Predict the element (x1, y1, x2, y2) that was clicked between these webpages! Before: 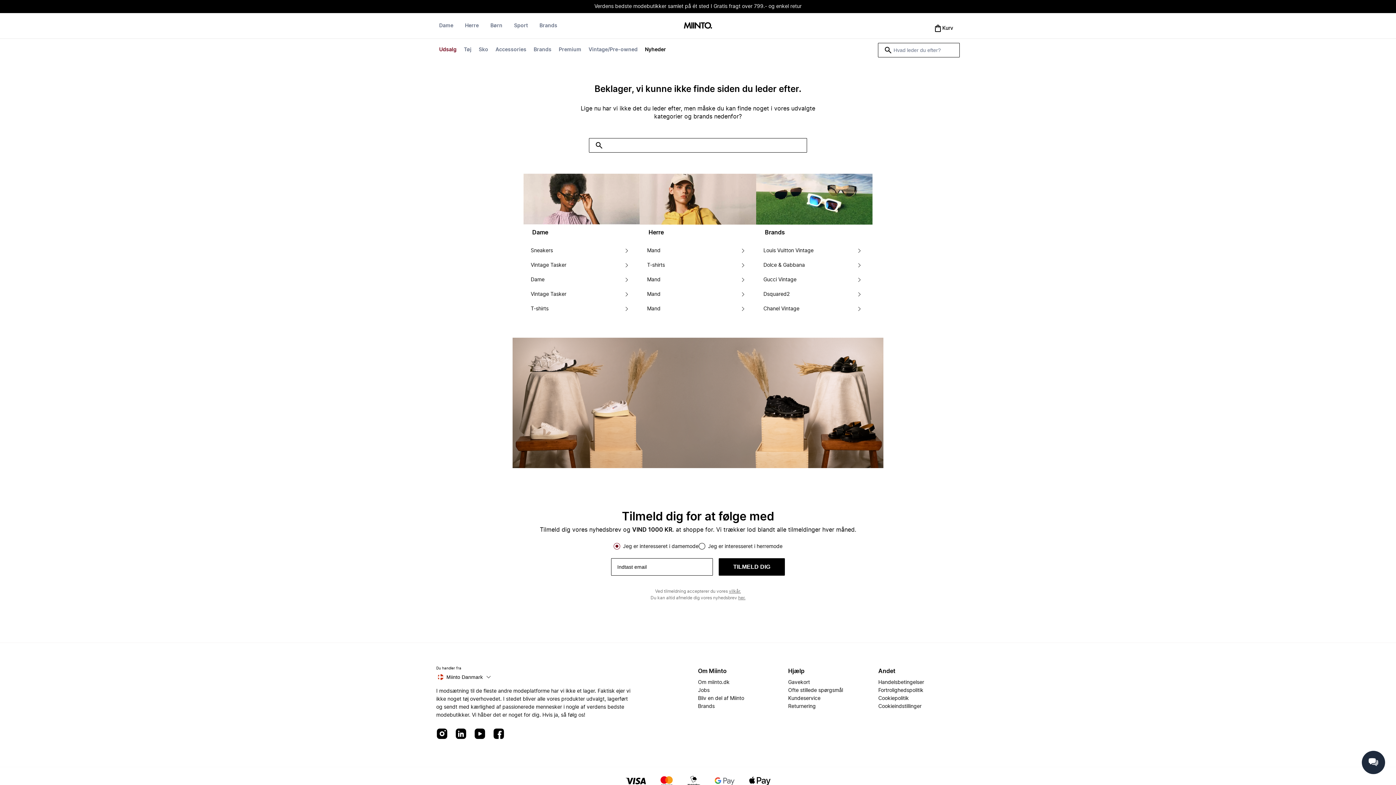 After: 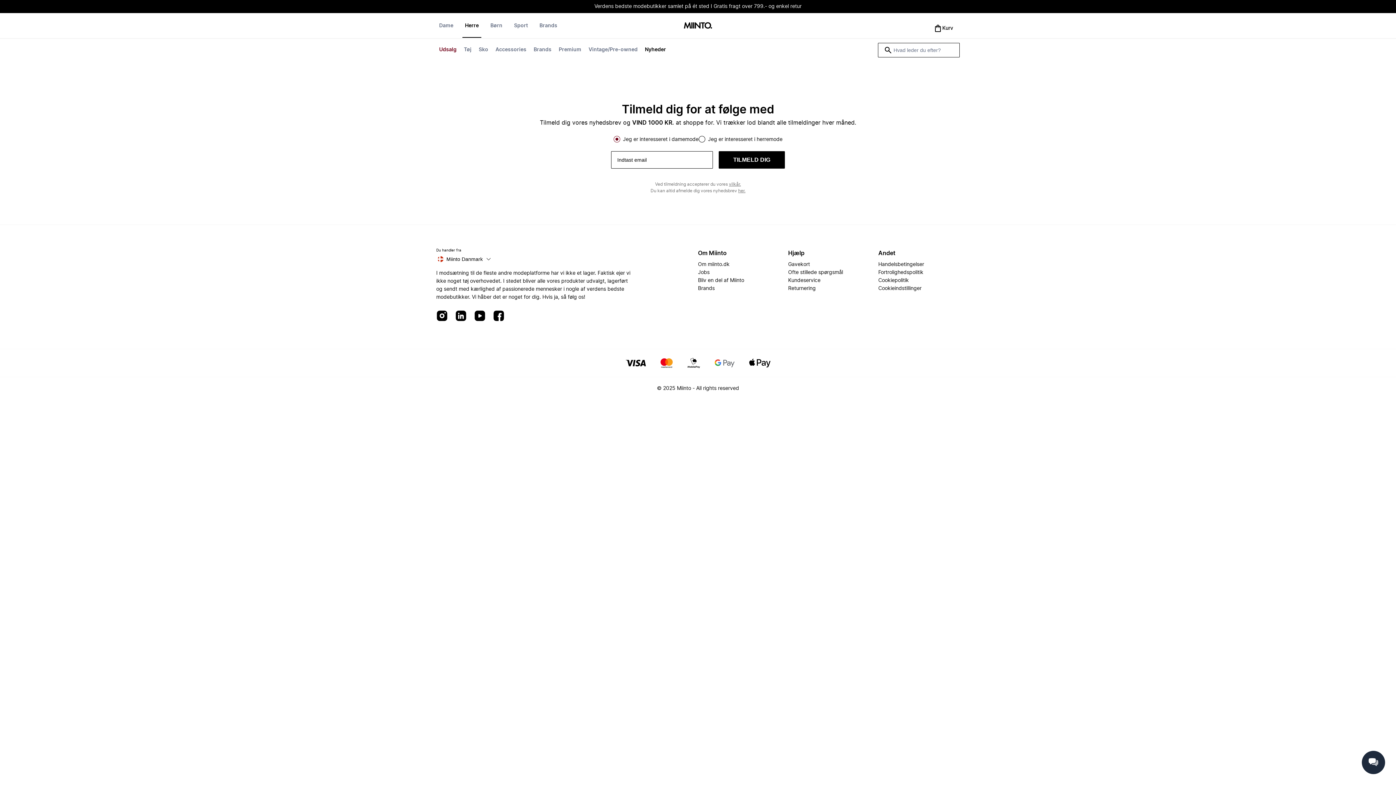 Action: bbox: (647, 243, 660, 258) label: Mand